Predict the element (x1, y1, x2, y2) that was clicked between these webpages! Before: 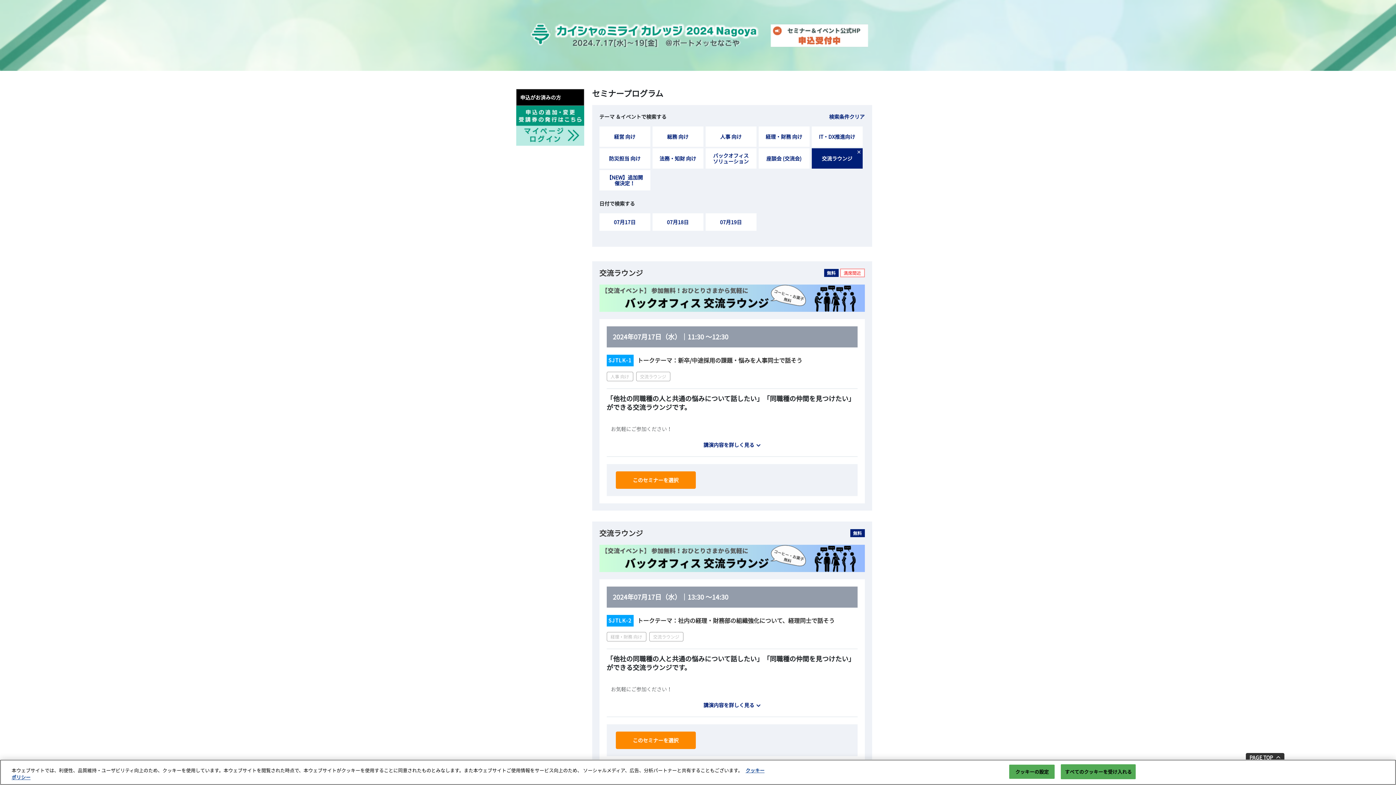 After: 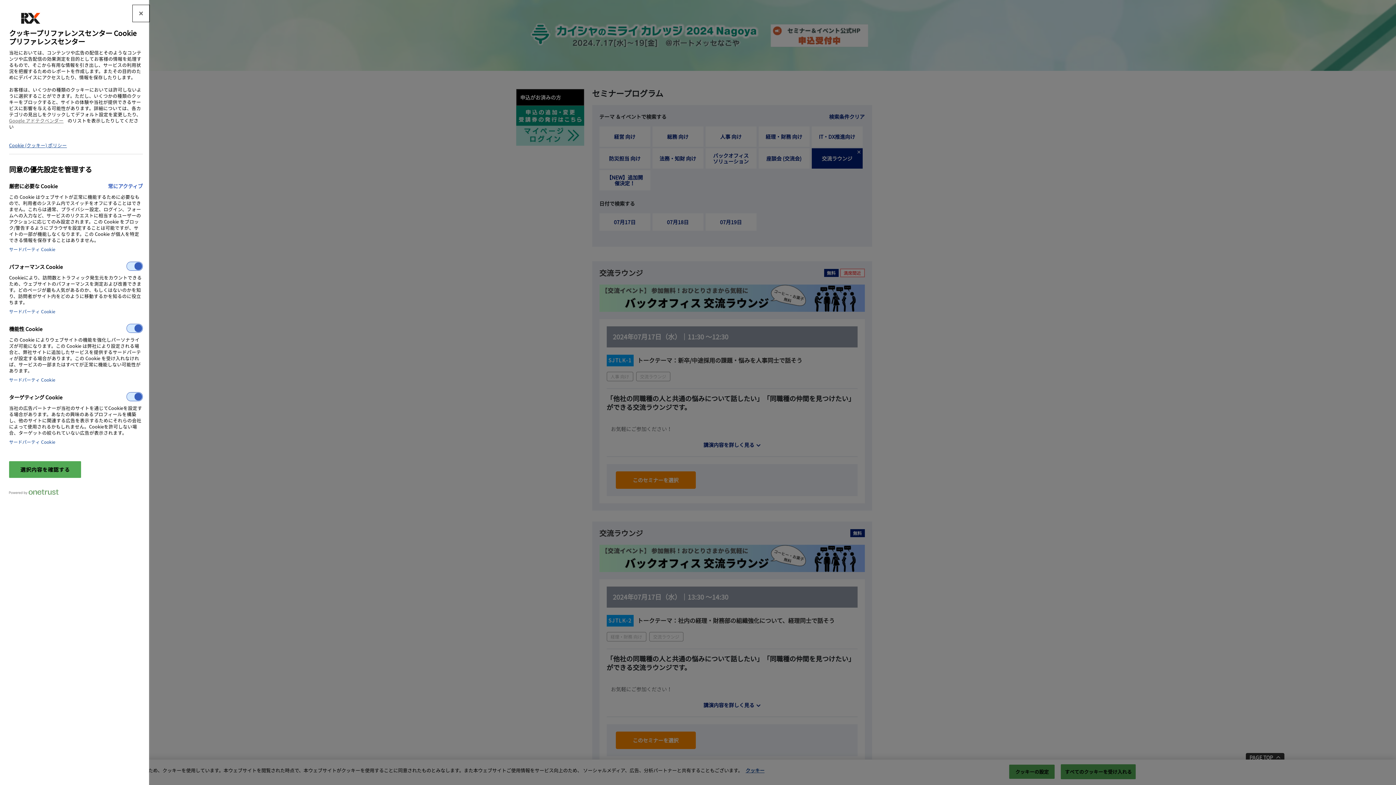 Action: bbox: (1009, 765, 1055, 779) label: クッキーの設定